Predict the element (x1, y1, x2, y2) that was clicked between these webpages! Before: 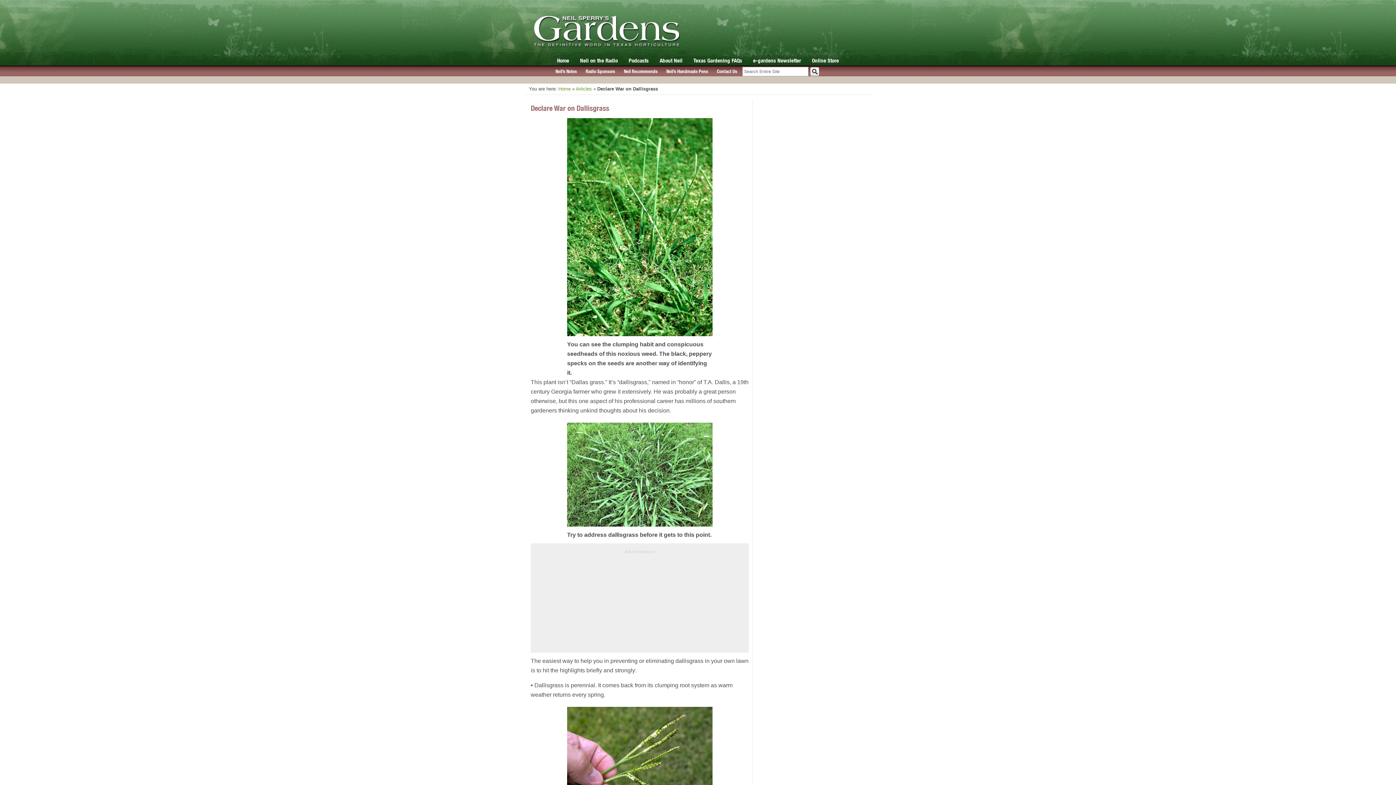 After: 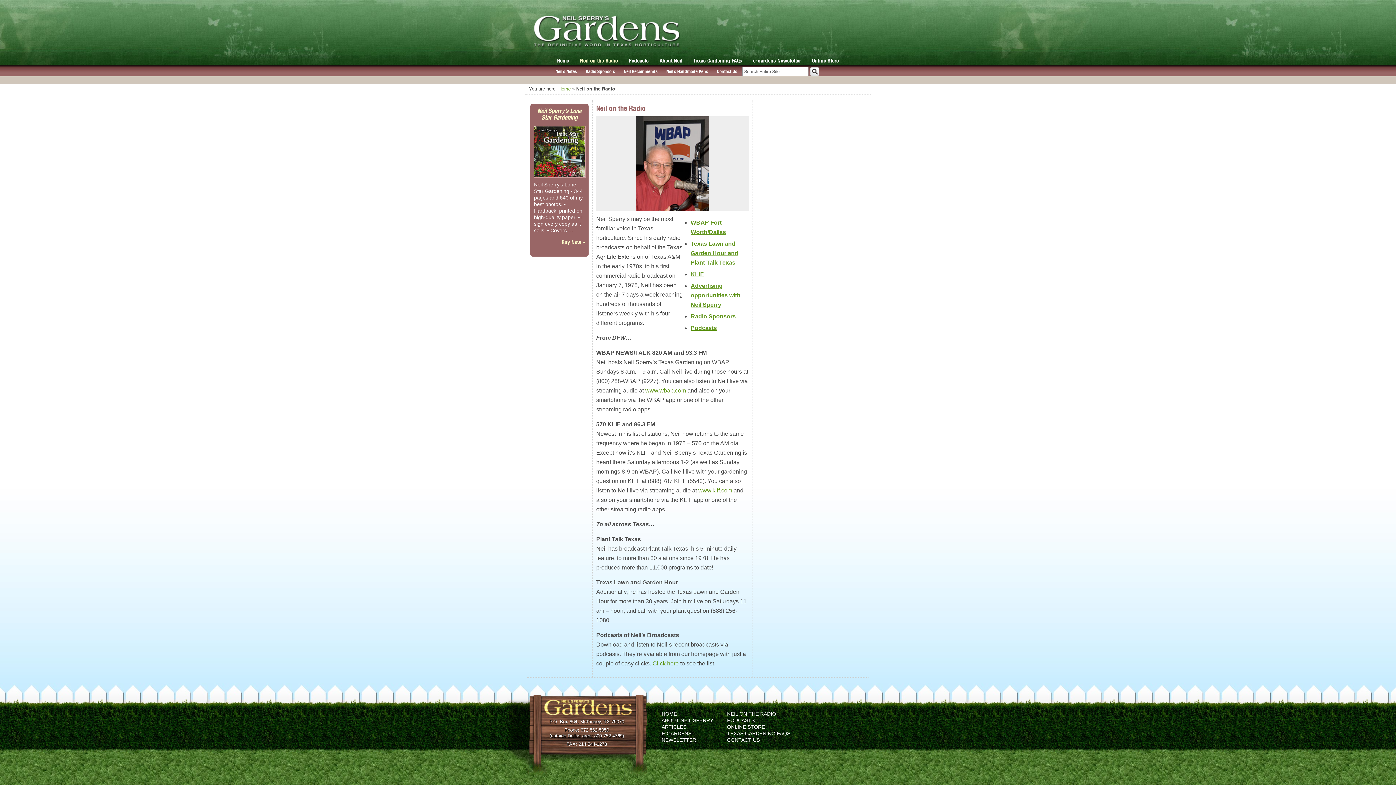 Action: label: Neil on the Radio bbox: (580, 57, 618, 63)